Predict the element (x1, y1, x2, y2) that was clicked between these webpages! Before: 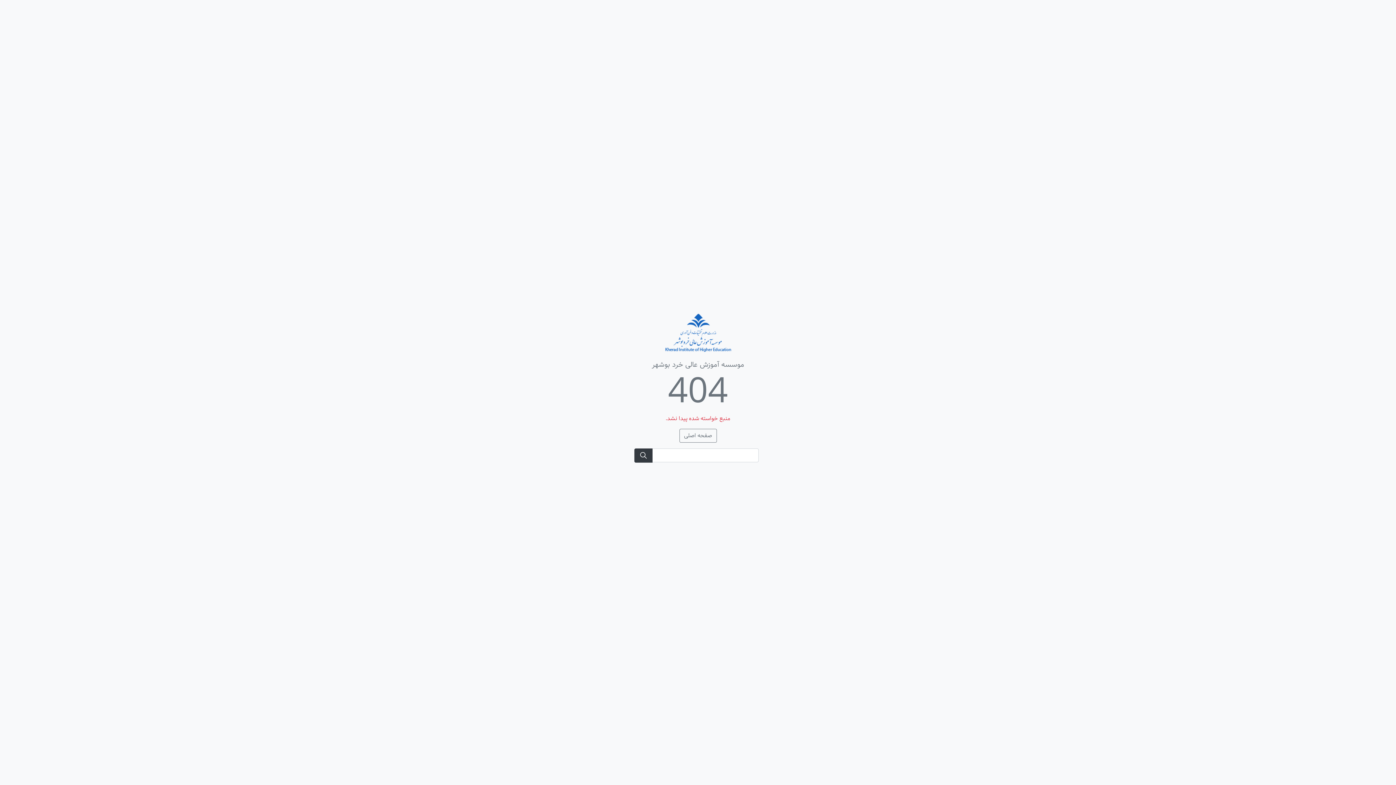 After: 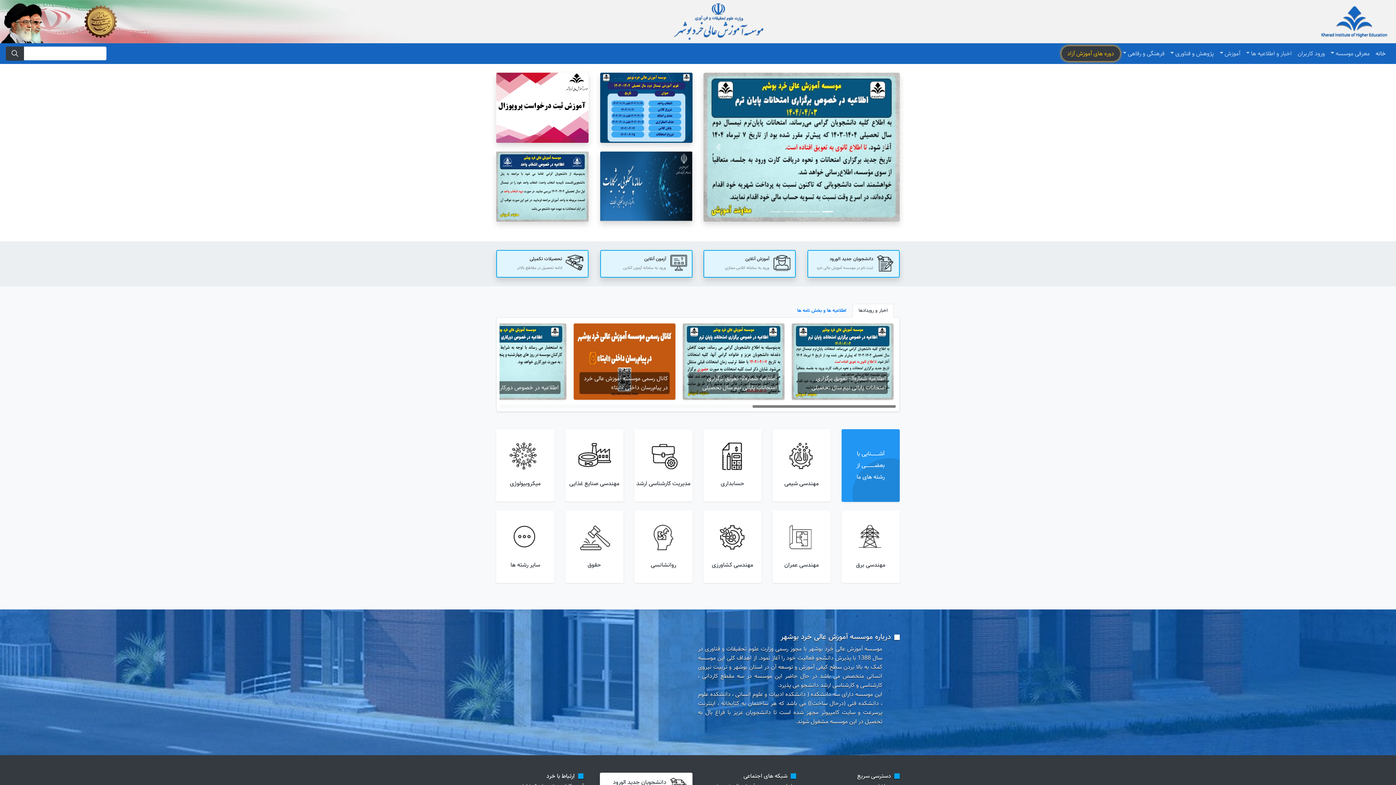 Action: label: صفحه اصلی bbox: (679, 429, 716, 443)